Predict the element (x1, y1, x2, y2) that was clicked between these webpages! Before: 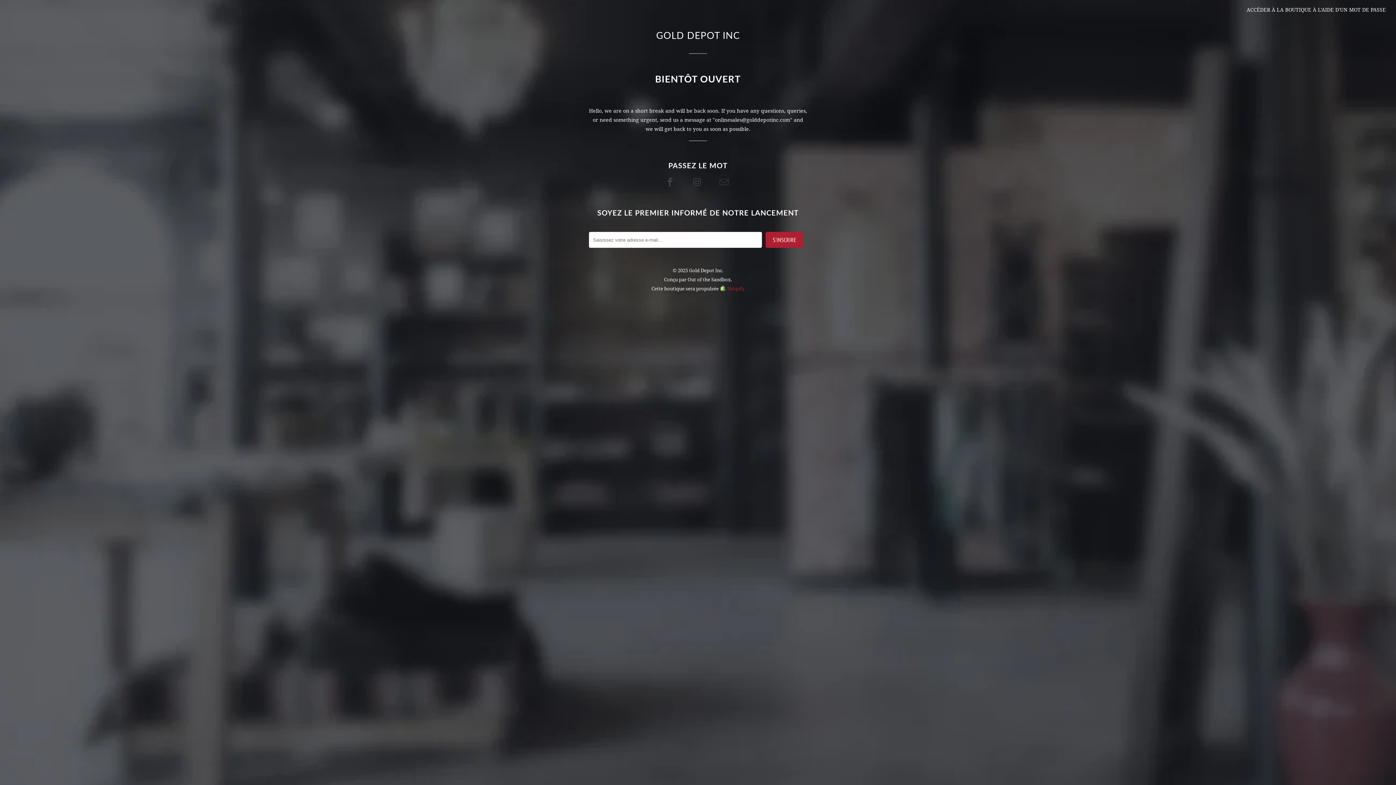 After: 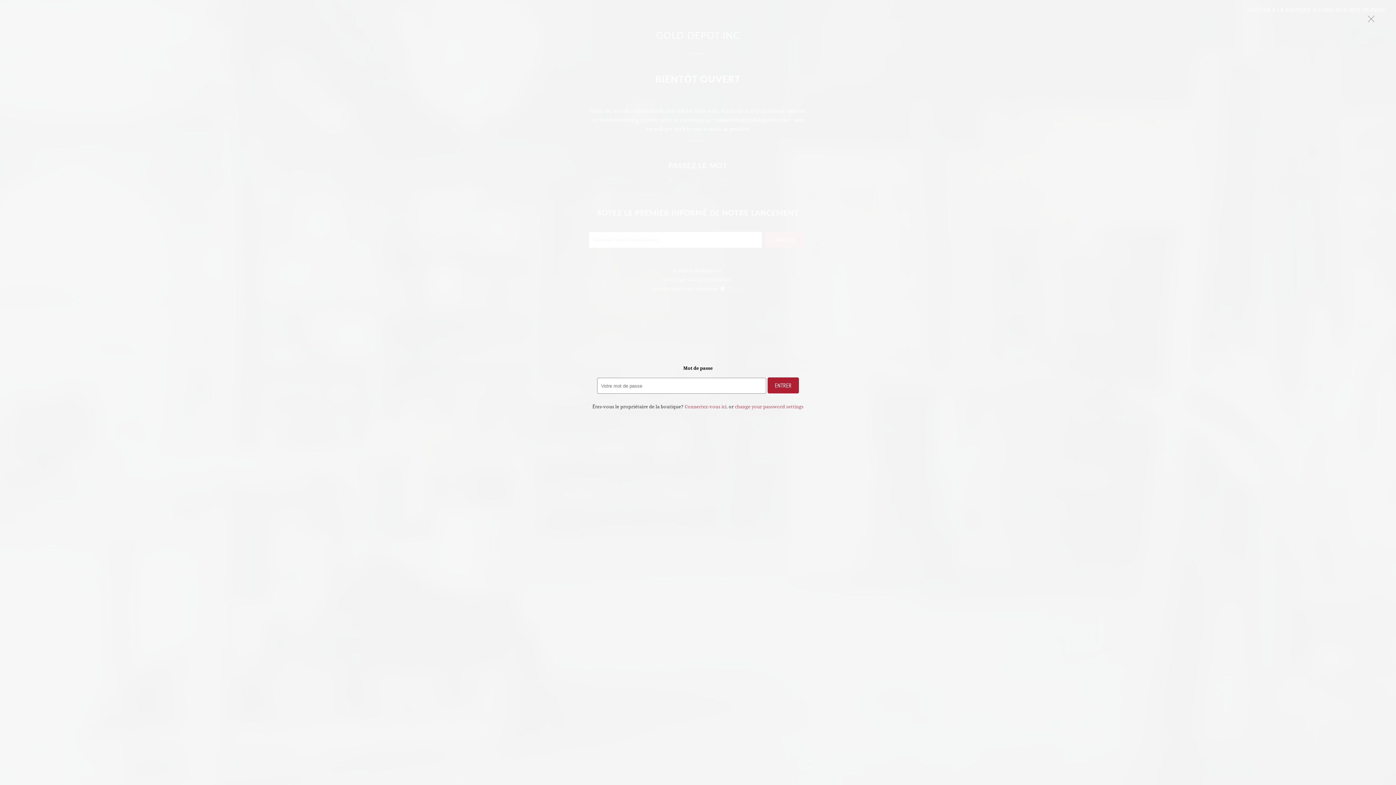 Action: bbox: (1246, 6, 1386, 13) label: ACCÉDER À LA BOUTIQUE À L'AIDE D'UN MOT DE PASSE